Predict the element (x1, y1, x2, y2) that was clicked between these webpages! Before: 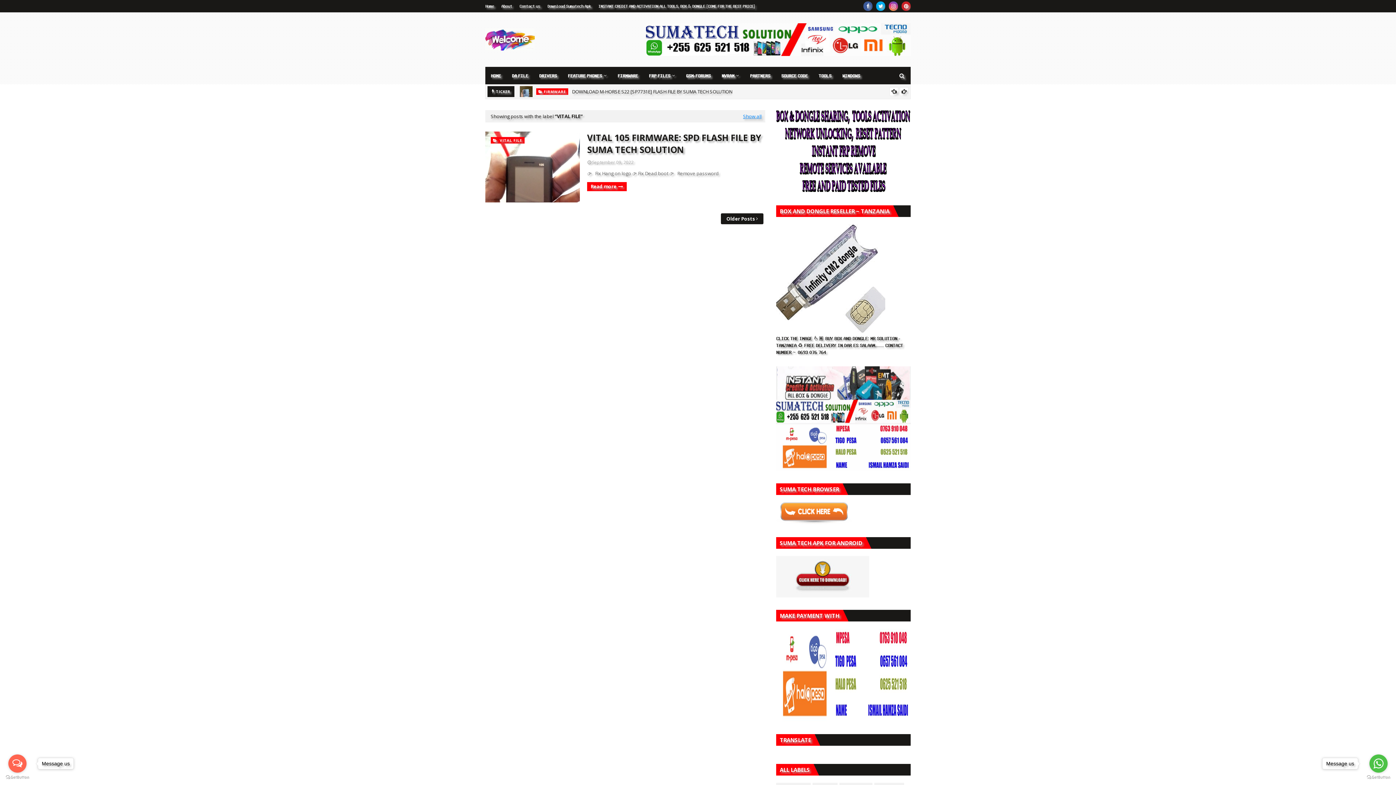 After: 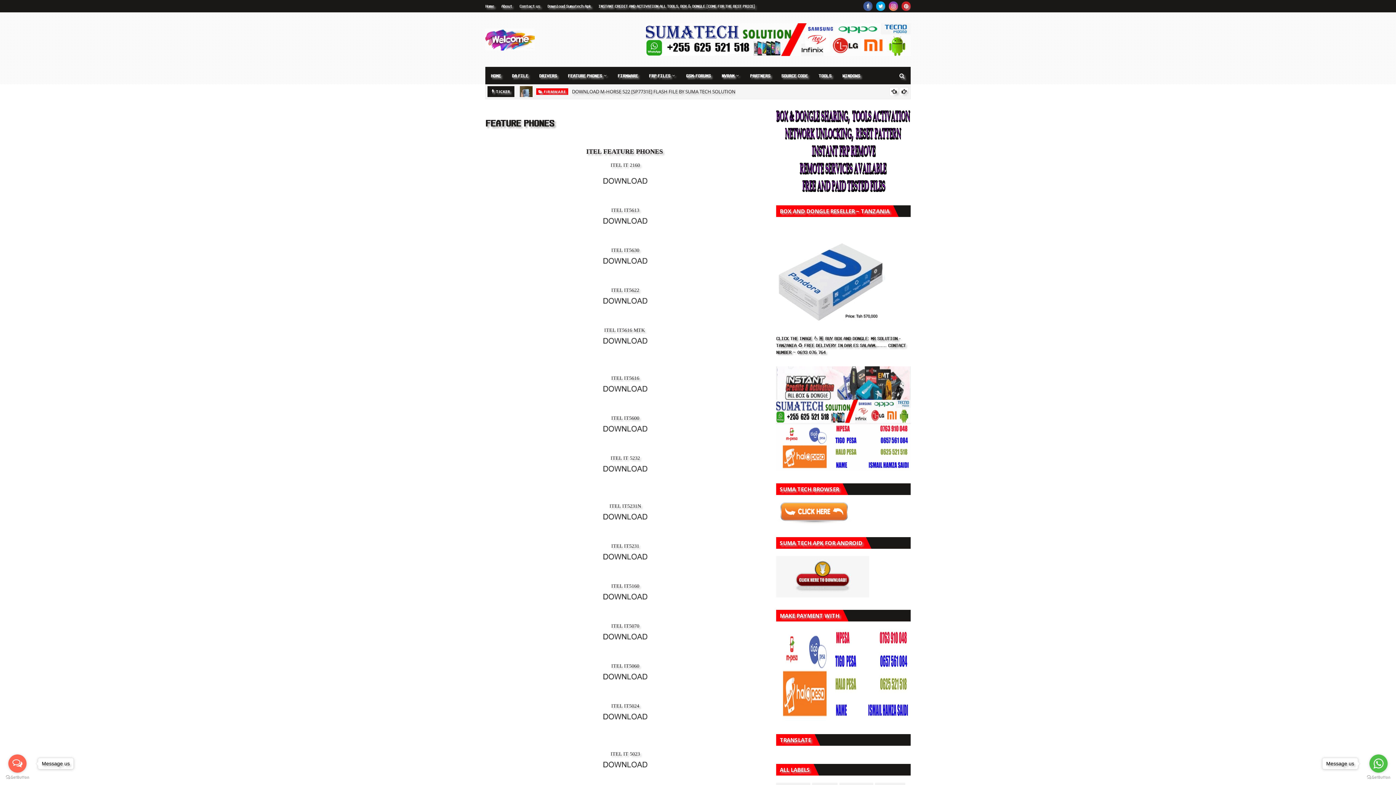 Action: bbox: (562, 66, 612, 84) label: 𝐅𝐄𝐀𝐓𝐔𝐑𝐄 𝐏𝐇𝐎𝐍𝐄𝐒